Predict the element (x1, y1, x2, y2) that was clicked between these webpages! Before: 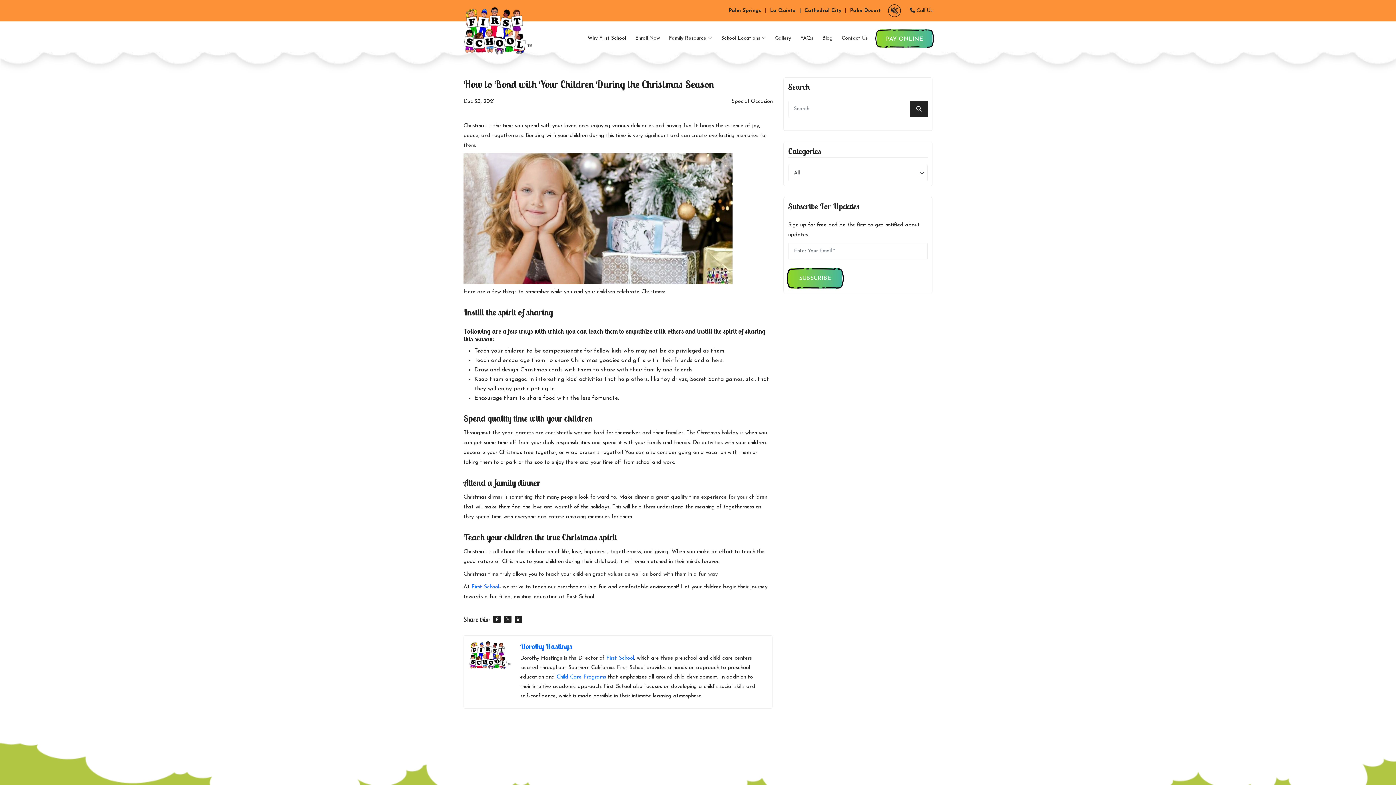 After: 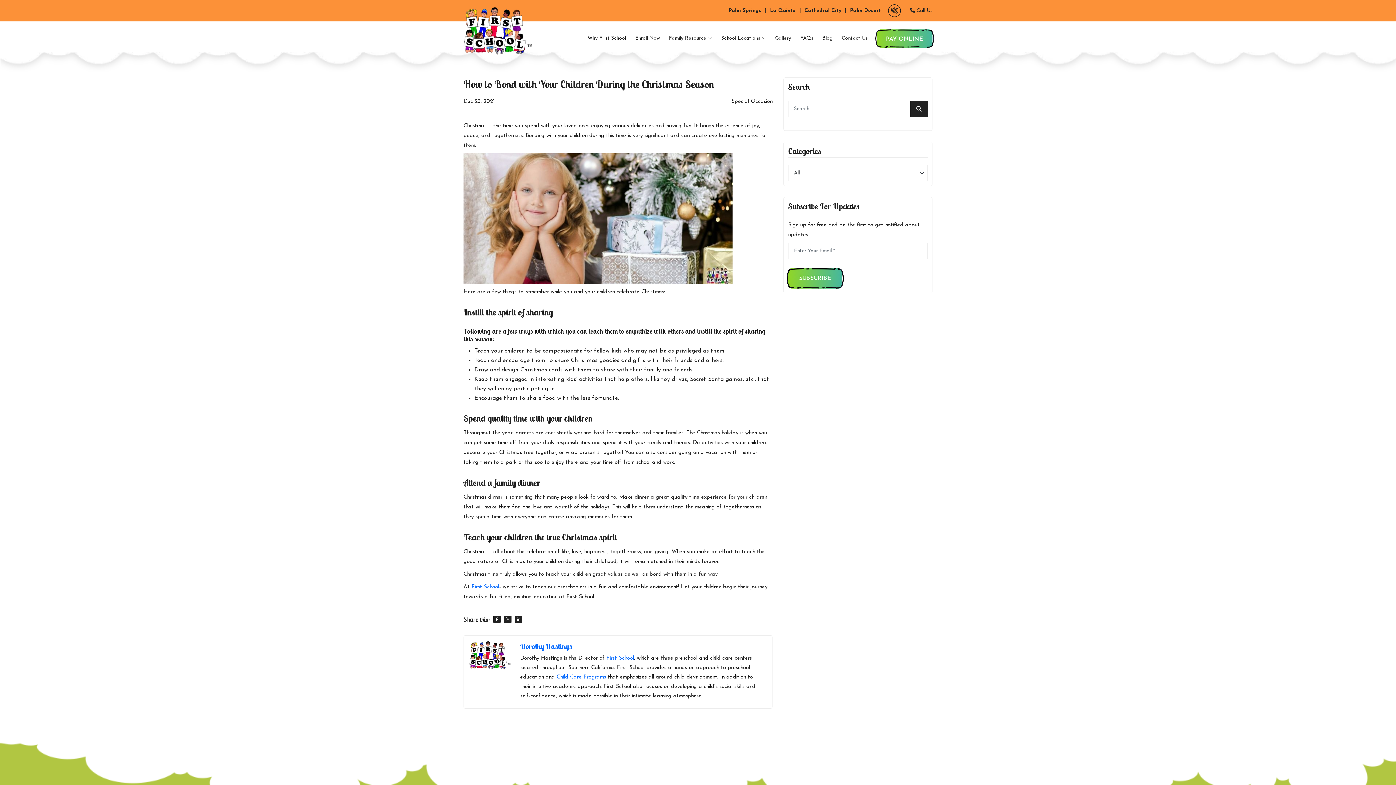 Action: bbox: (504, 616, 511, 623)